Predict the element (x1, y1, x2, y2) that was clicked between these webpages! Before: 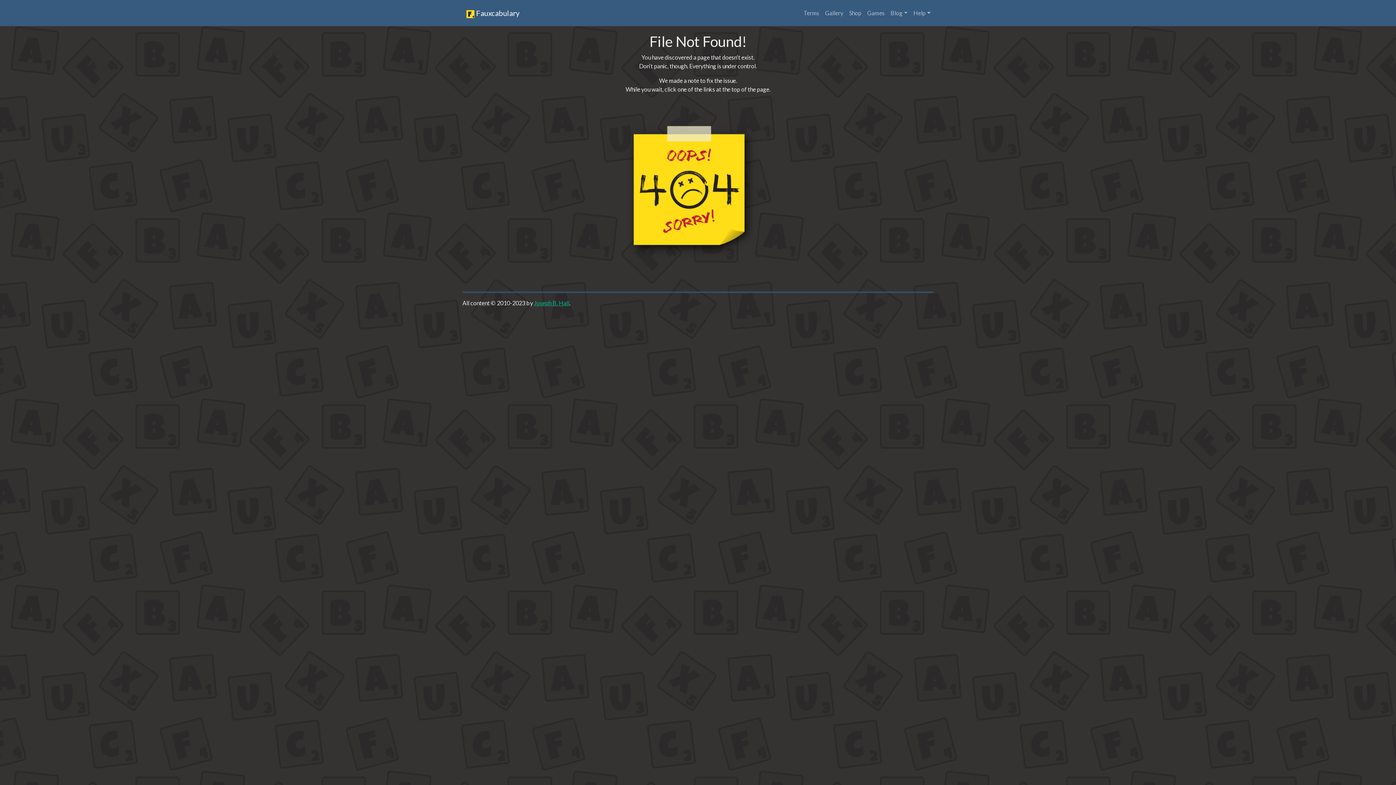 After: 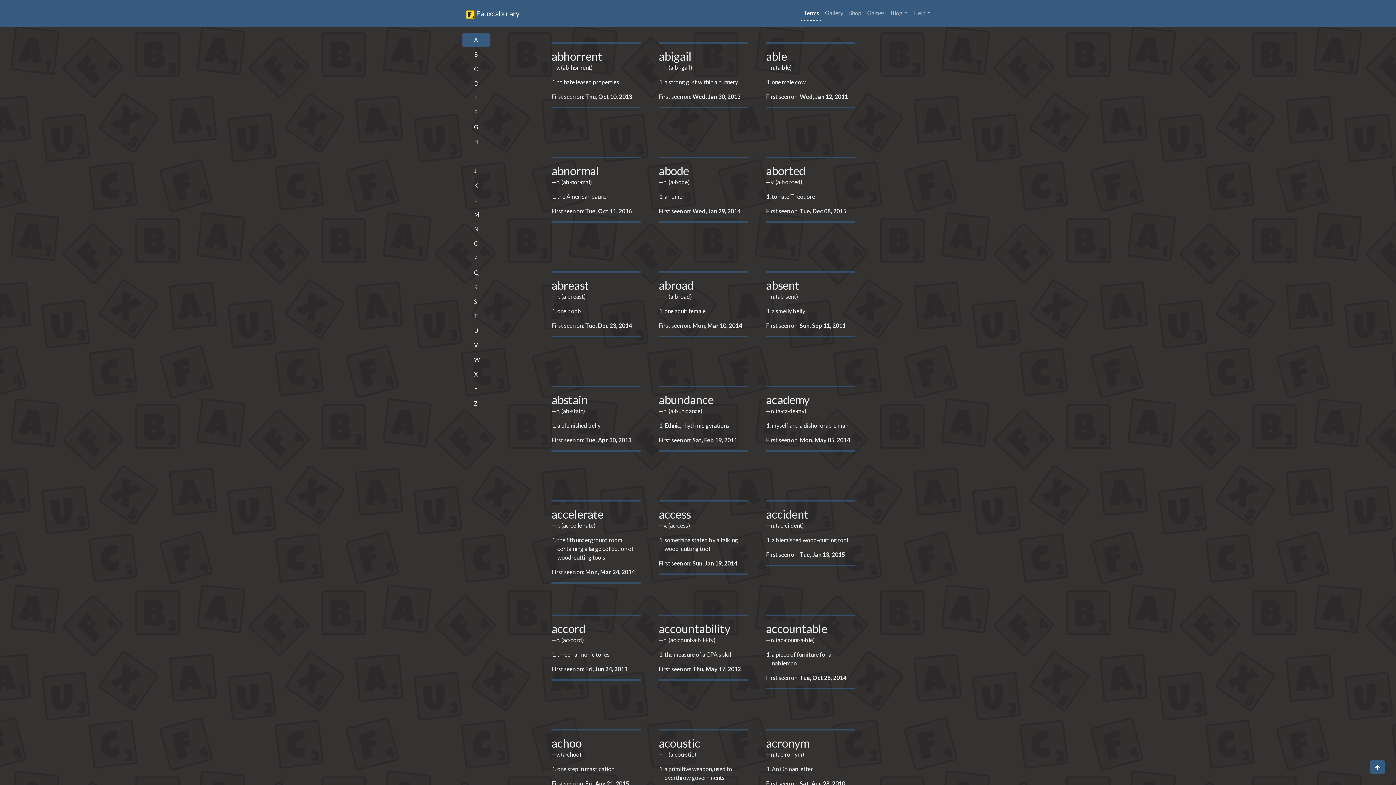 Action: label: Terms bbox: (800, 5, 822, 20)